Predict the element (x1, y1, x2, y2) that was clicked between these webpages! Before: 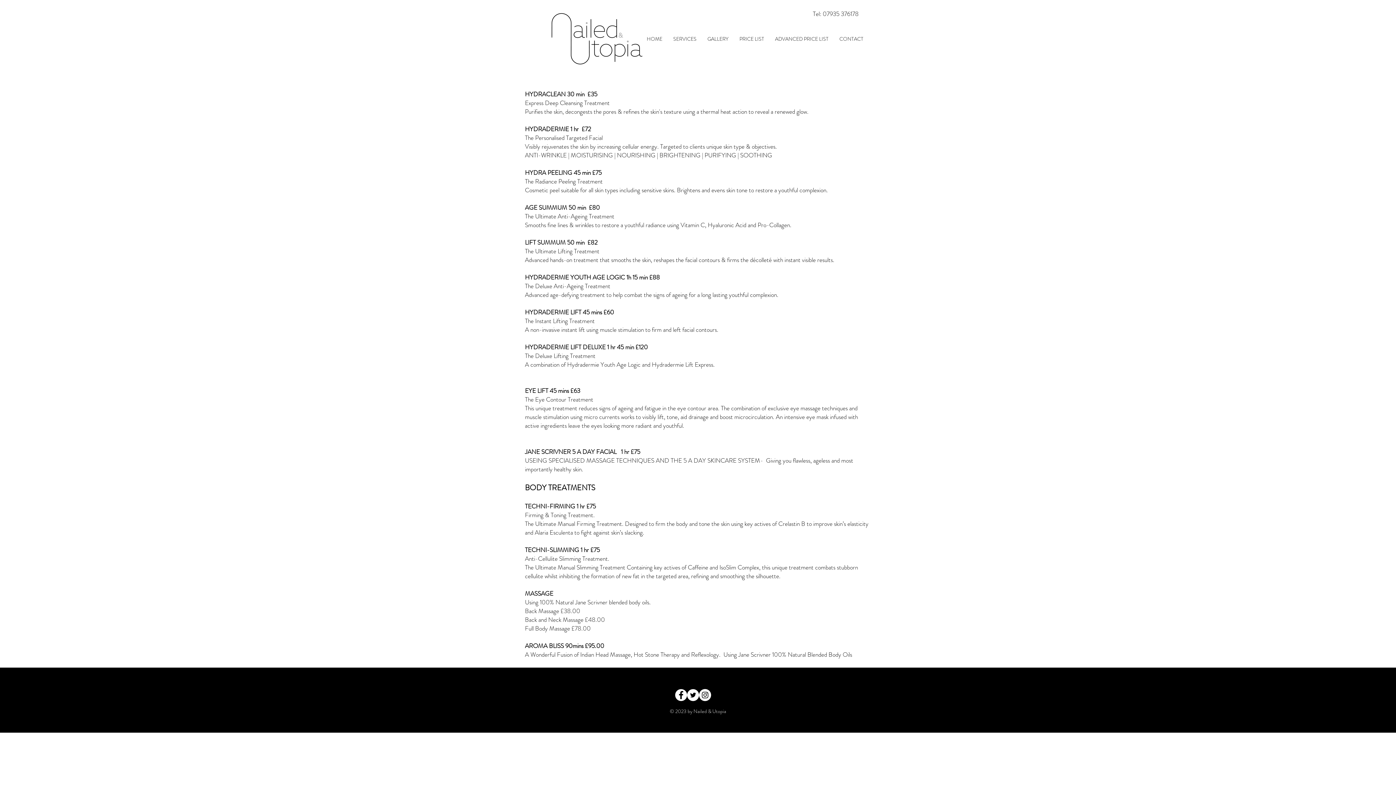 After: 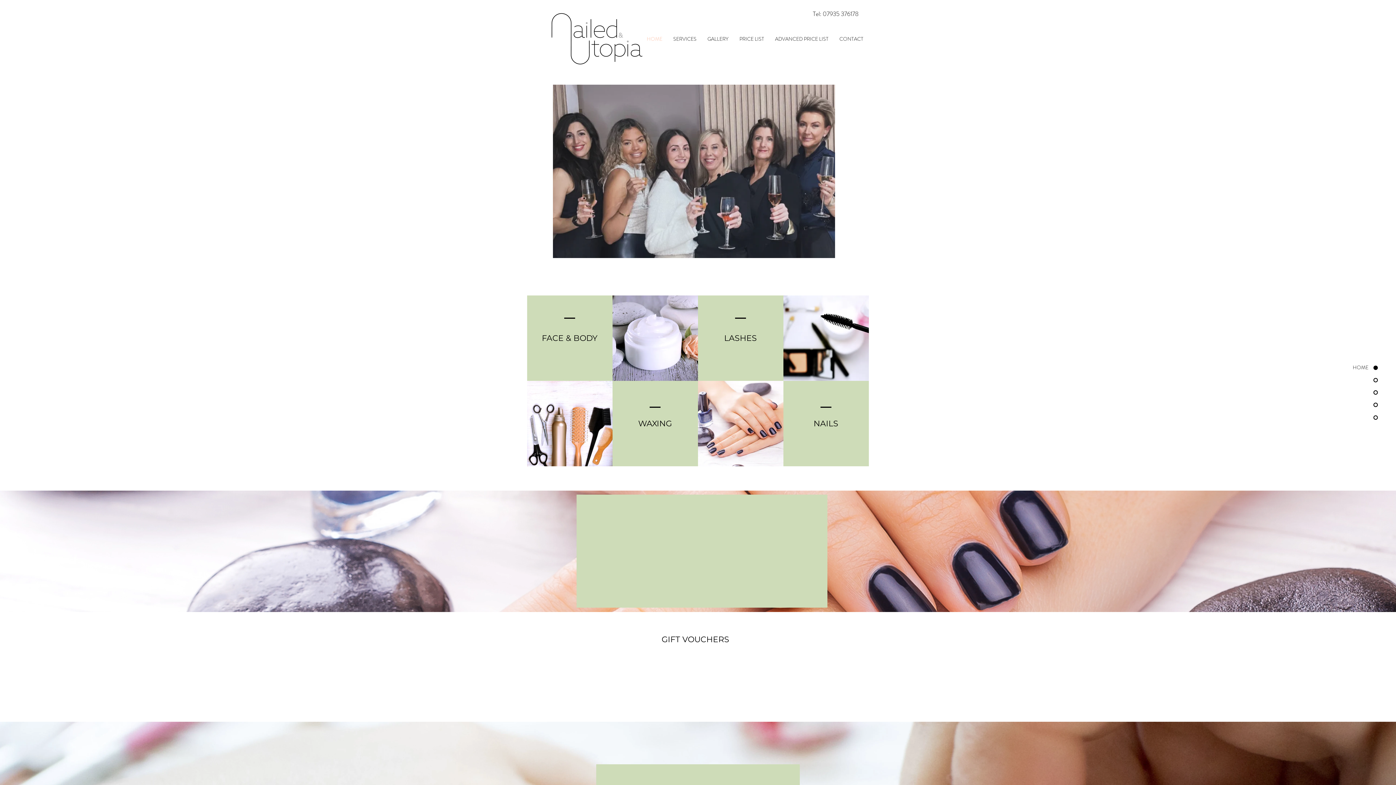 Action: bbox: (668, 33, 702, 44) label: SERVICES